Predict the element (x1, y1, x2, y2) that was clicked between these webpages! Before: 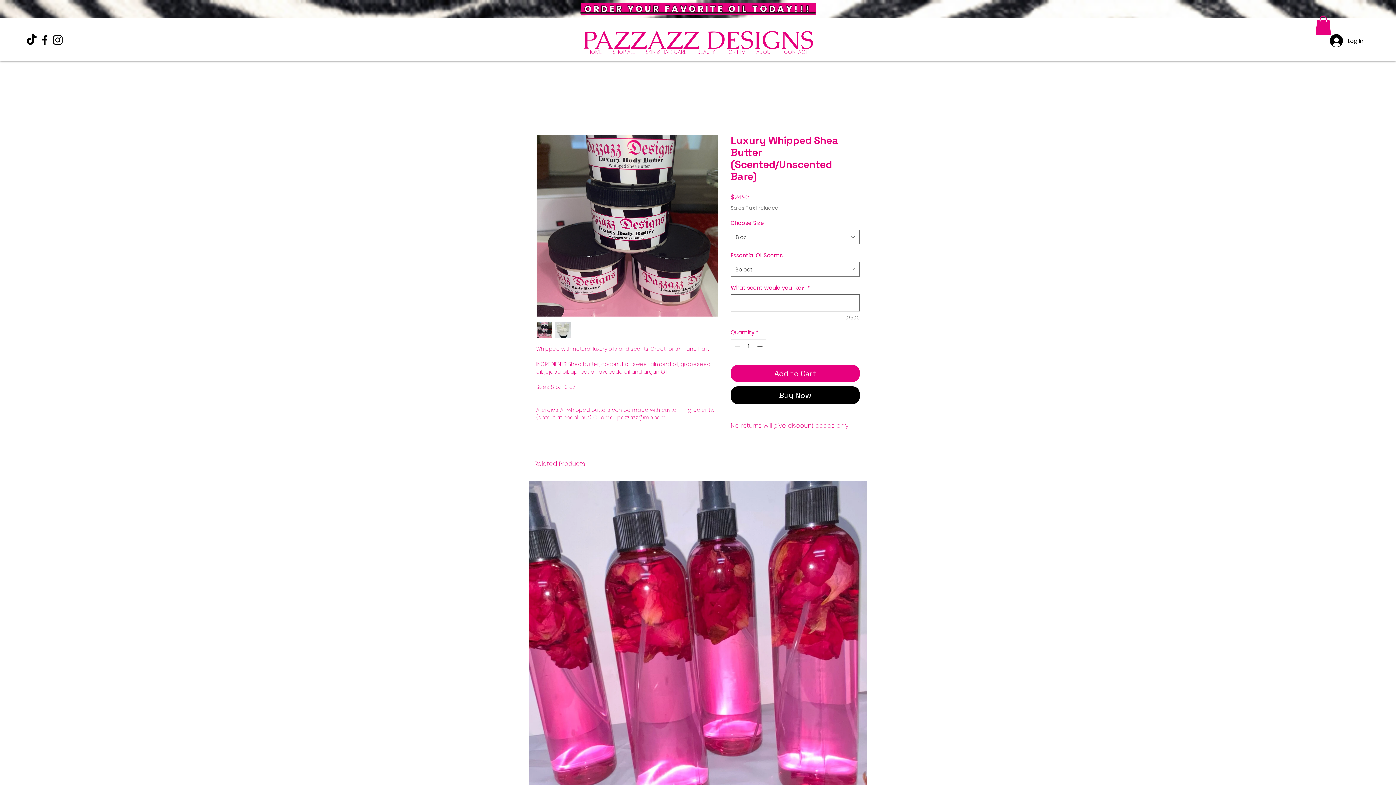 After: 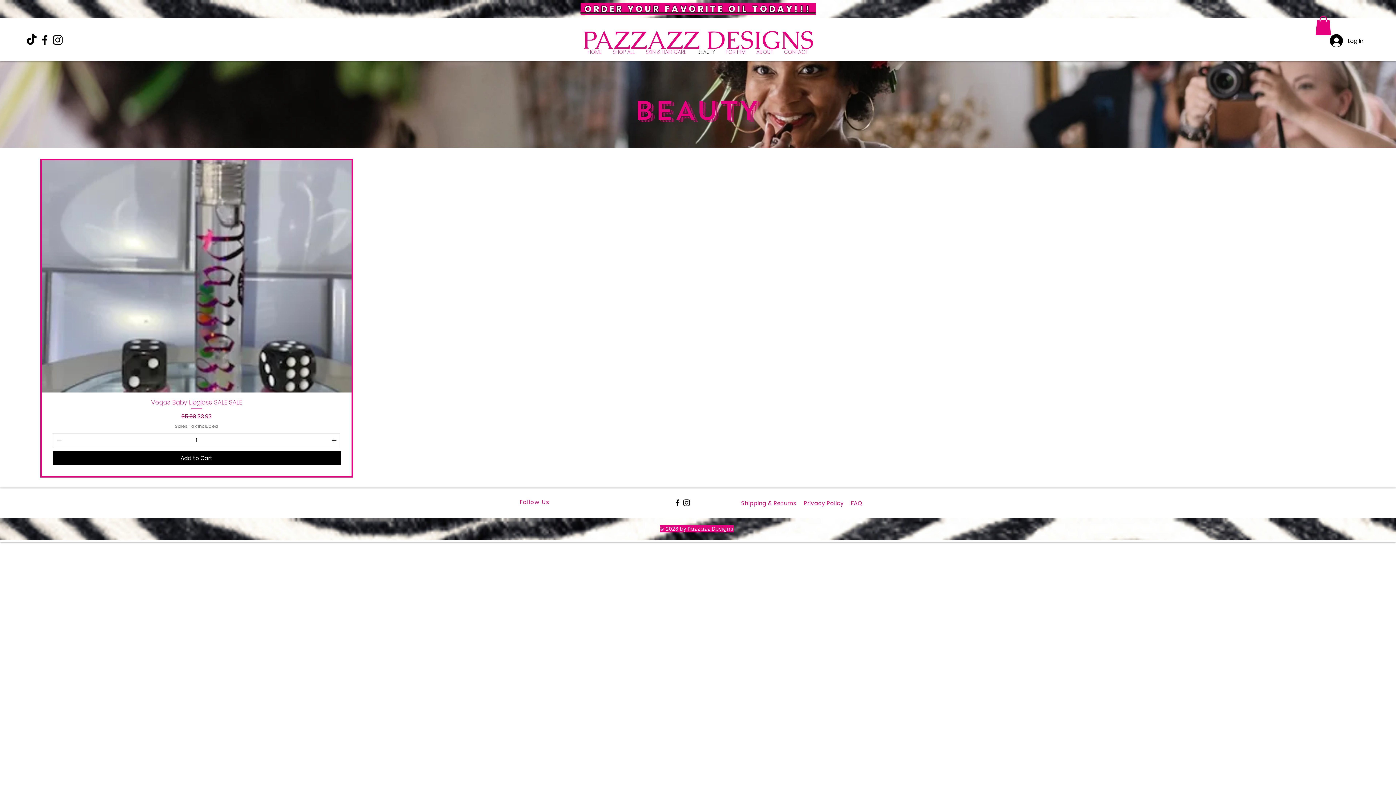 Action: label: BEAUTY bbox: (692, 42, 720, 61)